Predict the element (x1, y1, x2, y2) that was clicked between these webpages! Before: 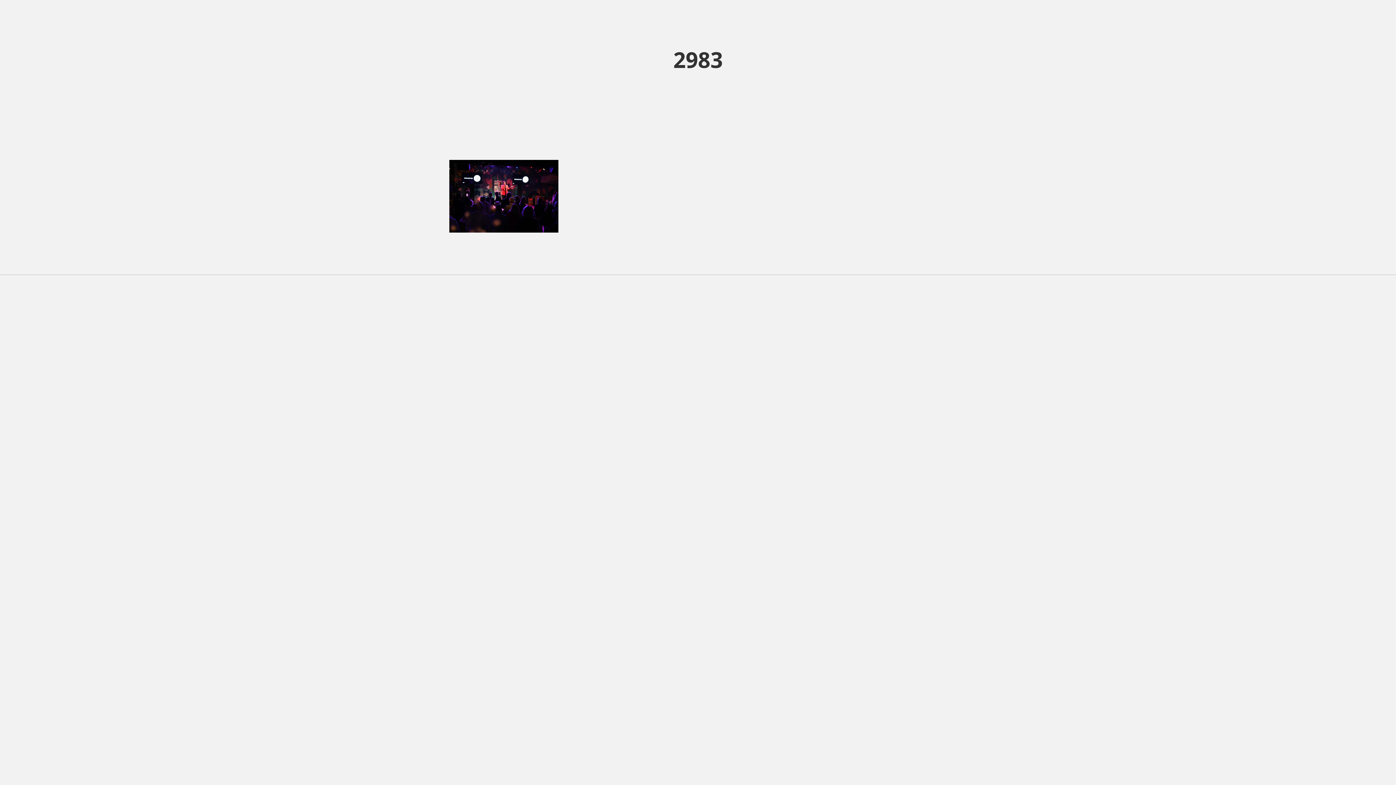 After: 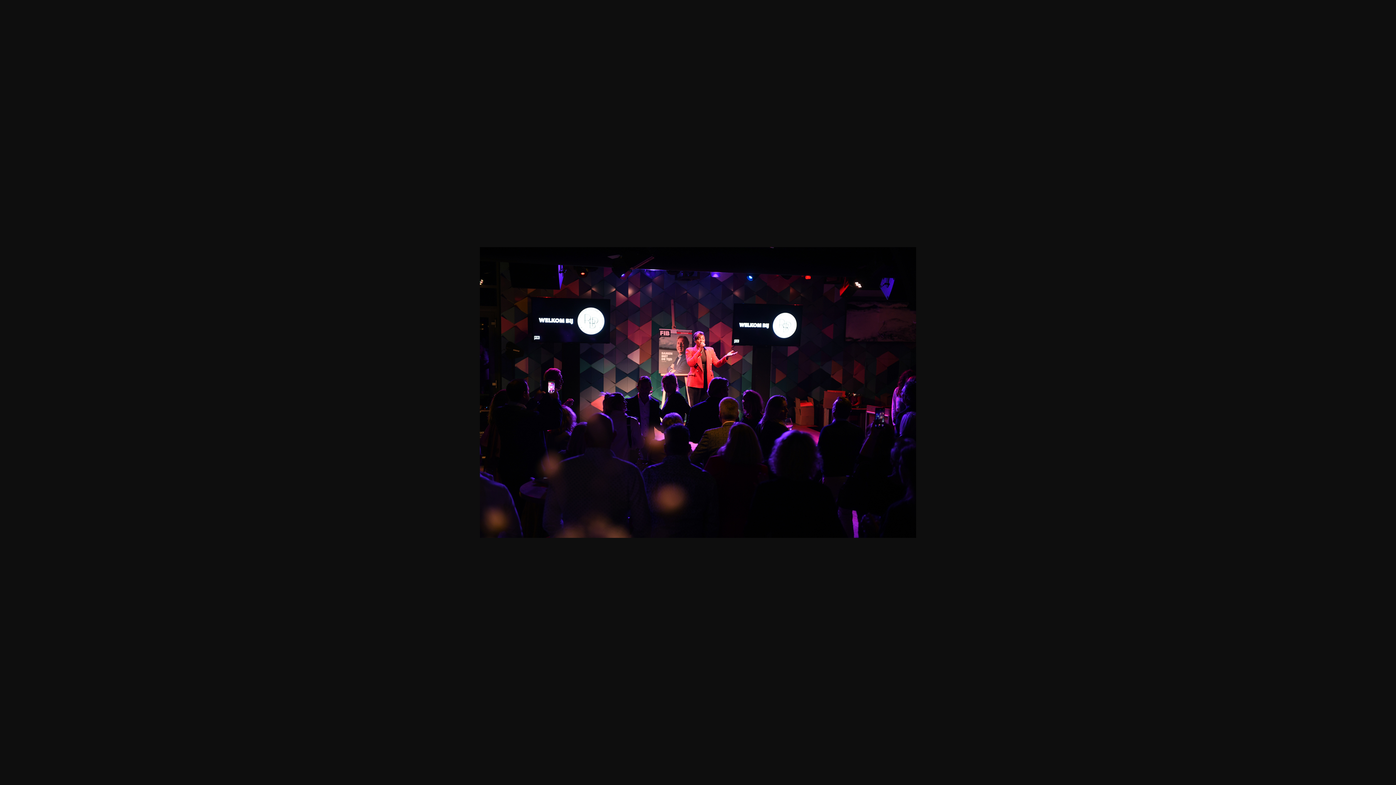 Action: bbox: (449, 226, 558, 234)